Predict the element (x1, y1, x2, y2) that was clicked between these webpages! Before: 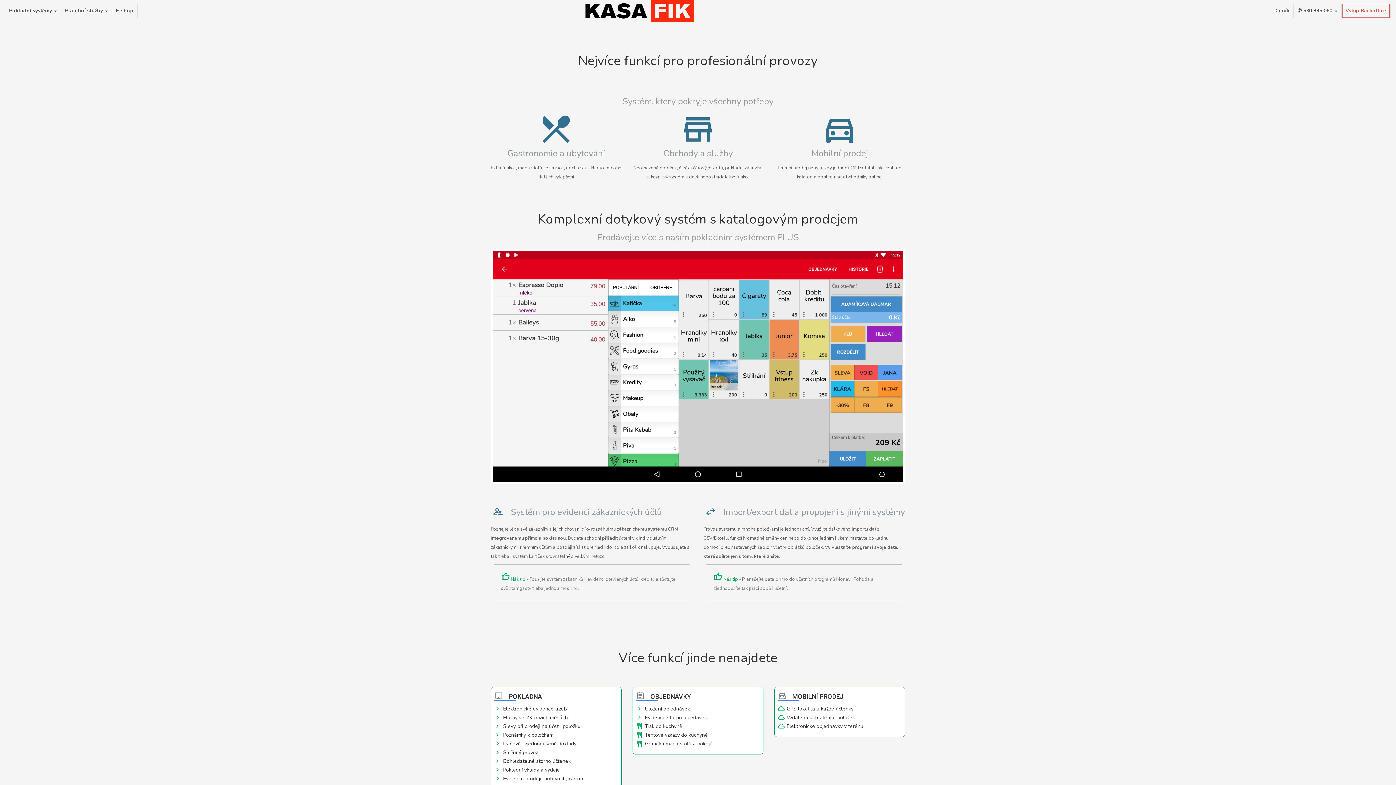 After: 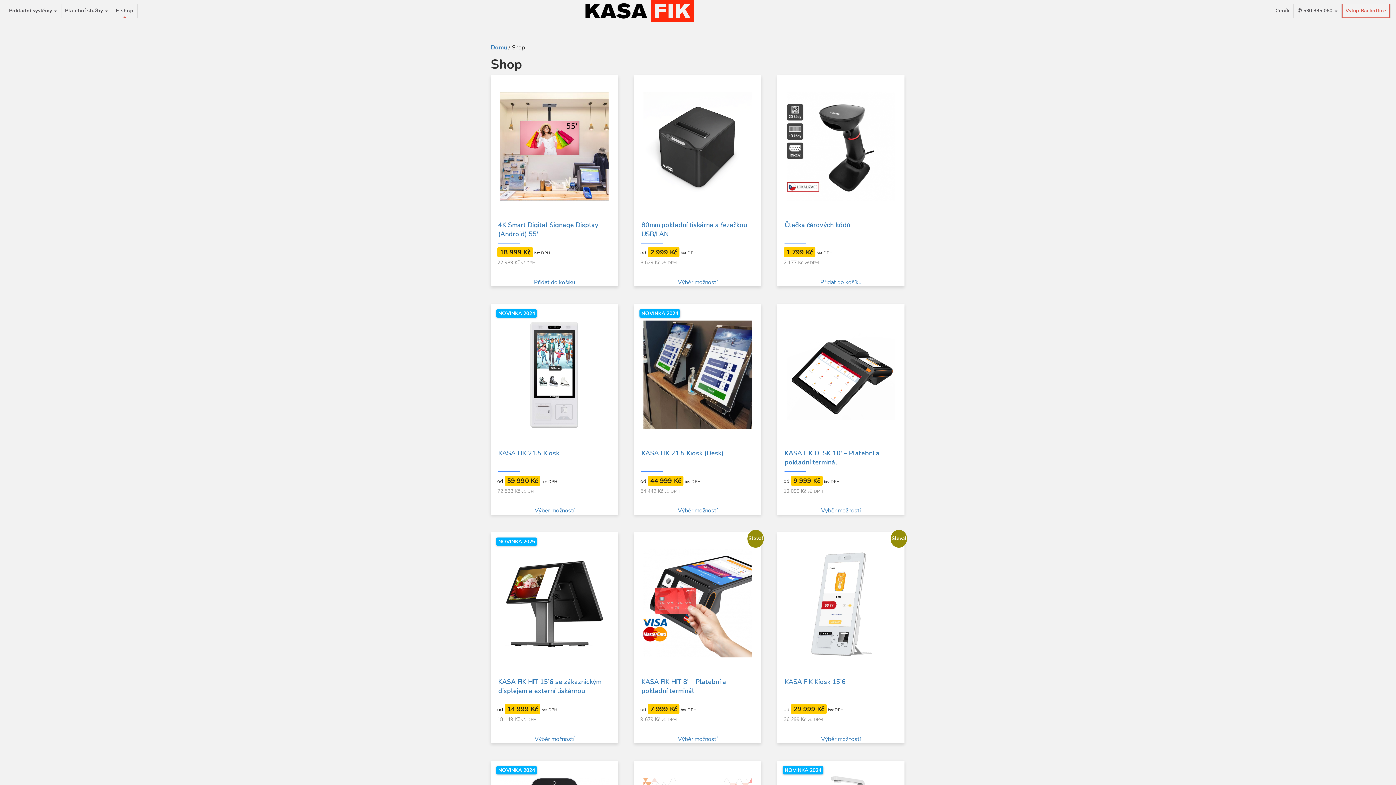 Action: label: E-shop bbox: (112, 3, 137, 18)